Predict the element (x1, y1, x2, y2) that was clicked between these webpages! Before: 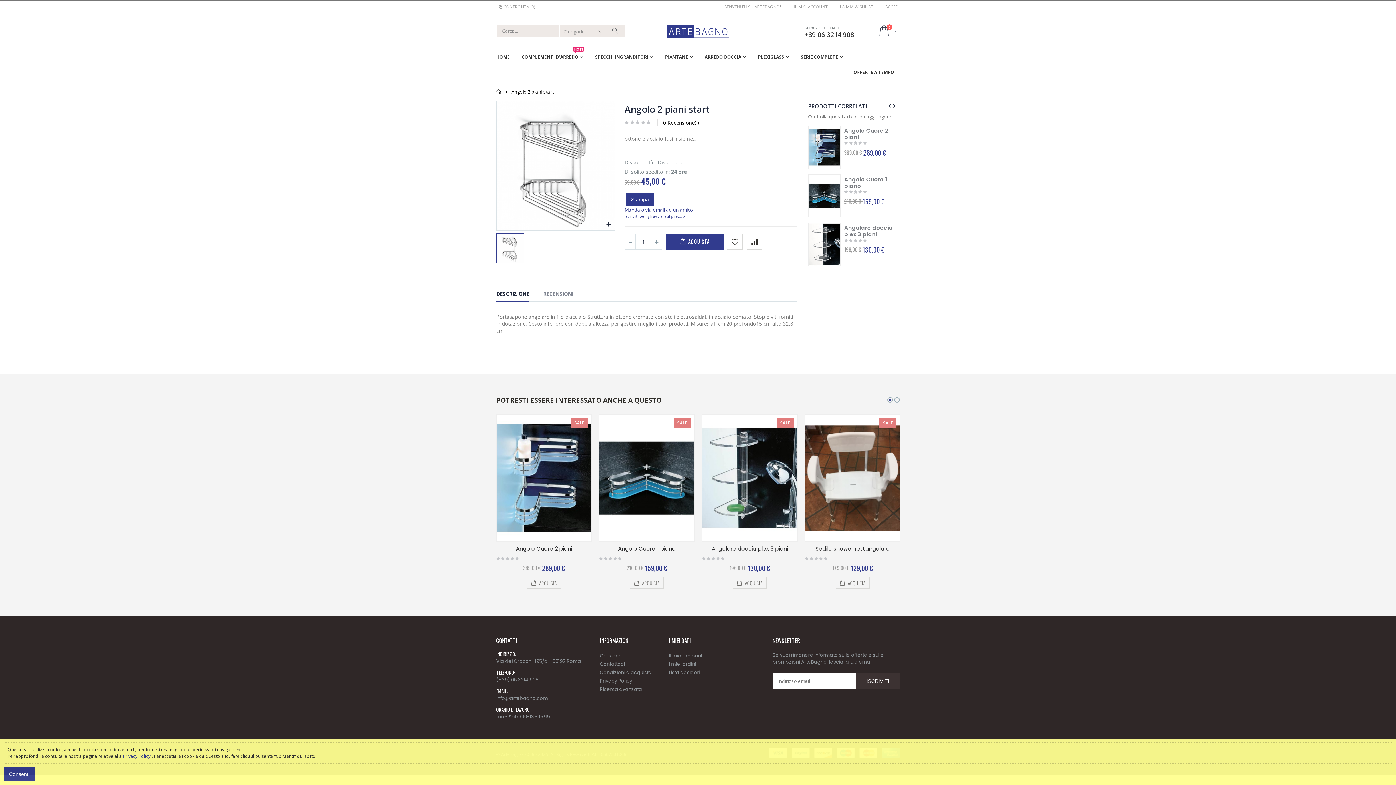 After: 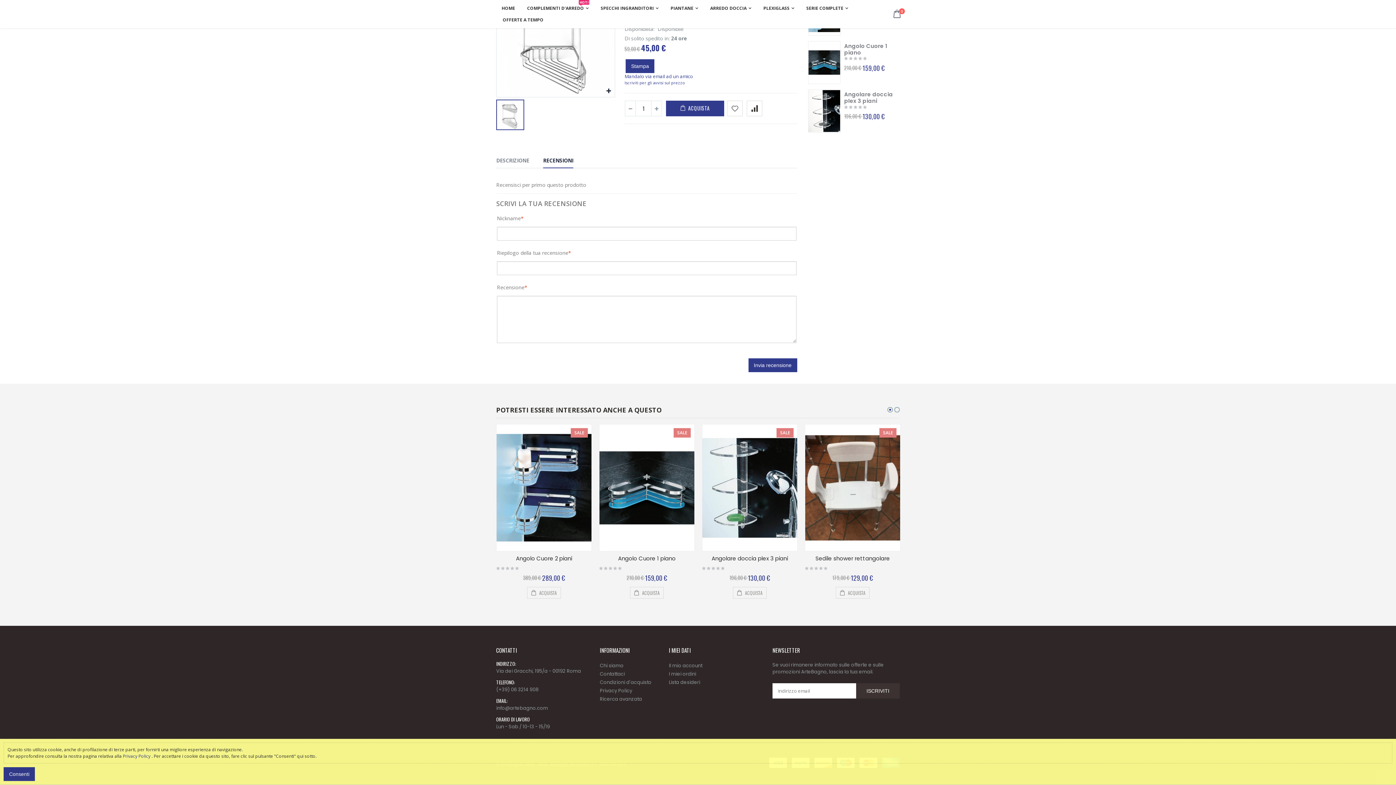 Action: bbox: (663, 119, 699, 126) label: 0 Recensione(i)